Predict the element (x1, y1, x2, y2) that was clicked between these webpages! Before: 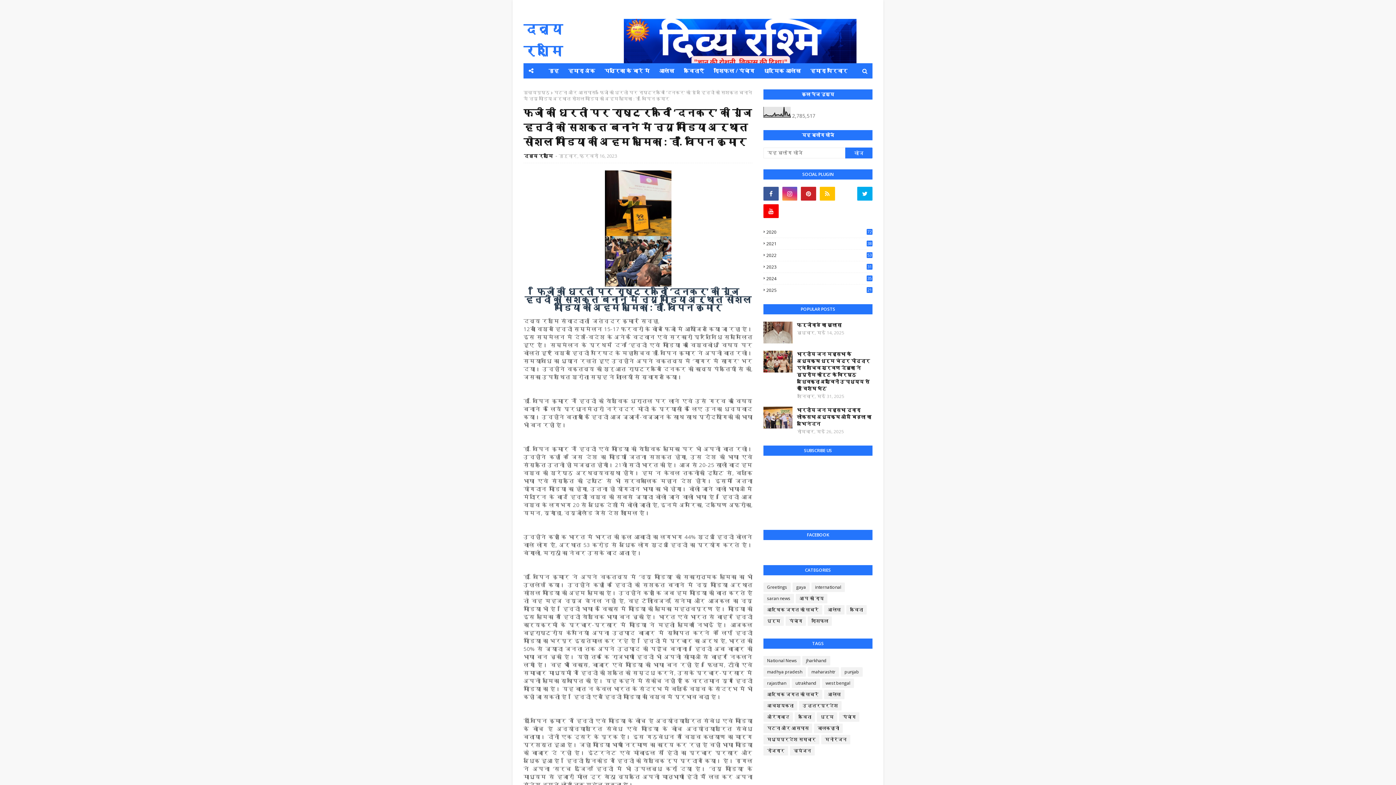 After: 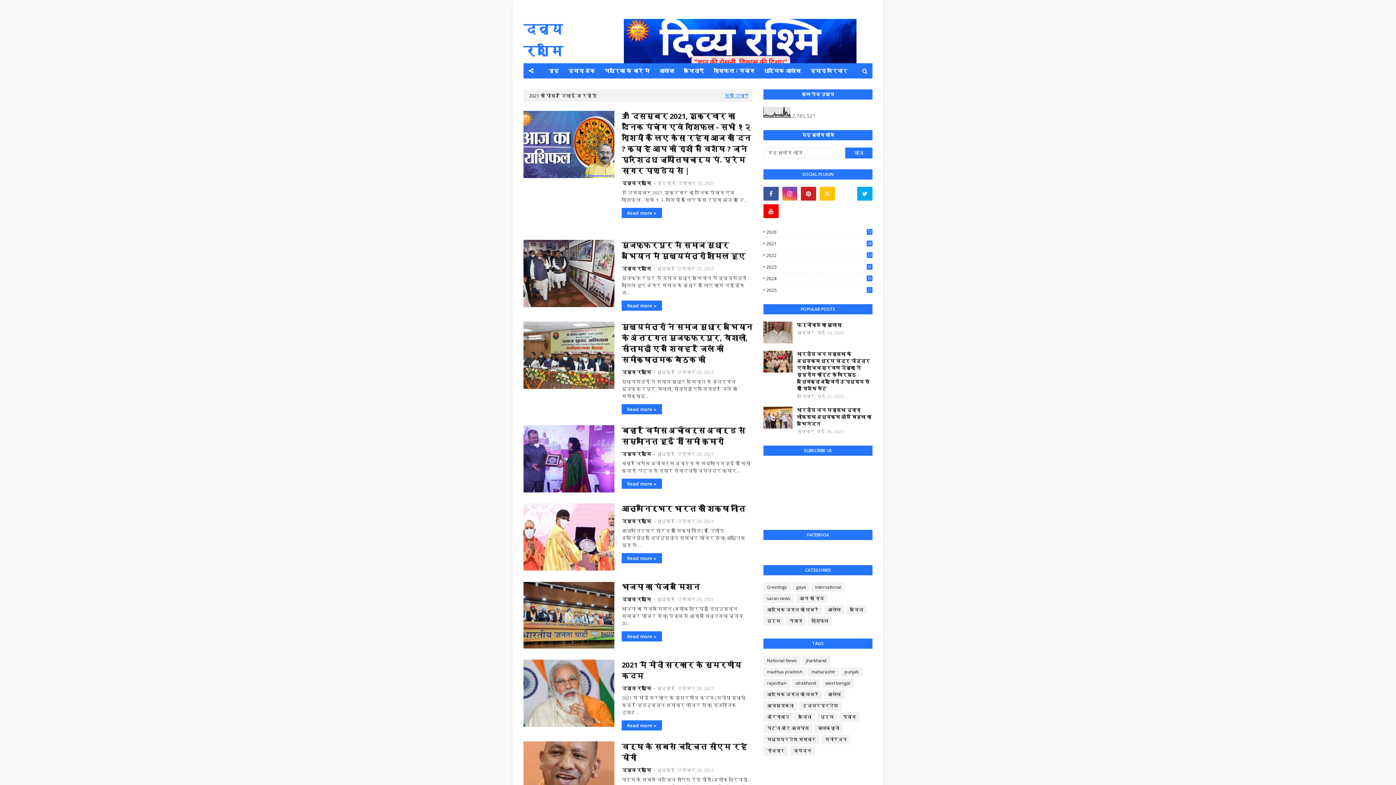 Action: label: 2021
3837 bbox: (763, 240, 872, 246)